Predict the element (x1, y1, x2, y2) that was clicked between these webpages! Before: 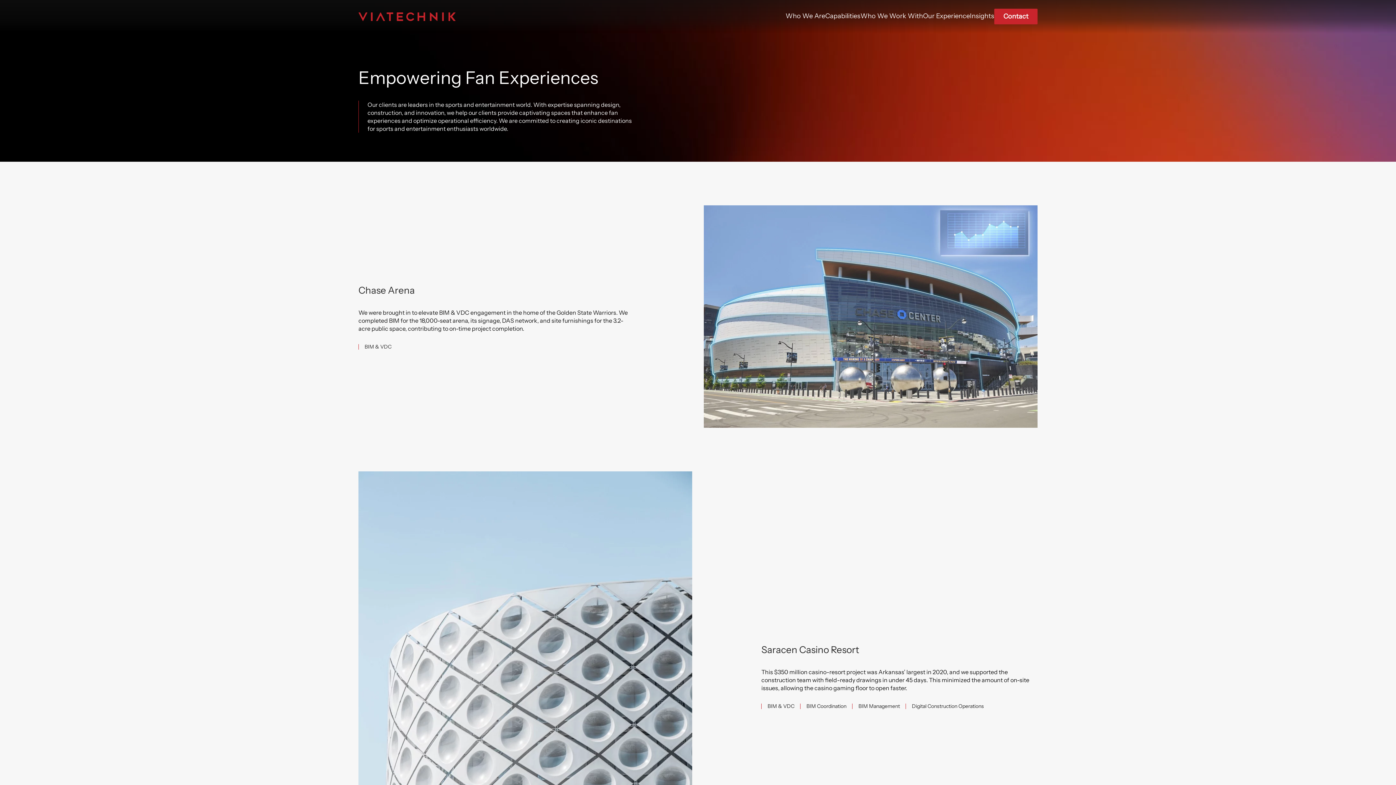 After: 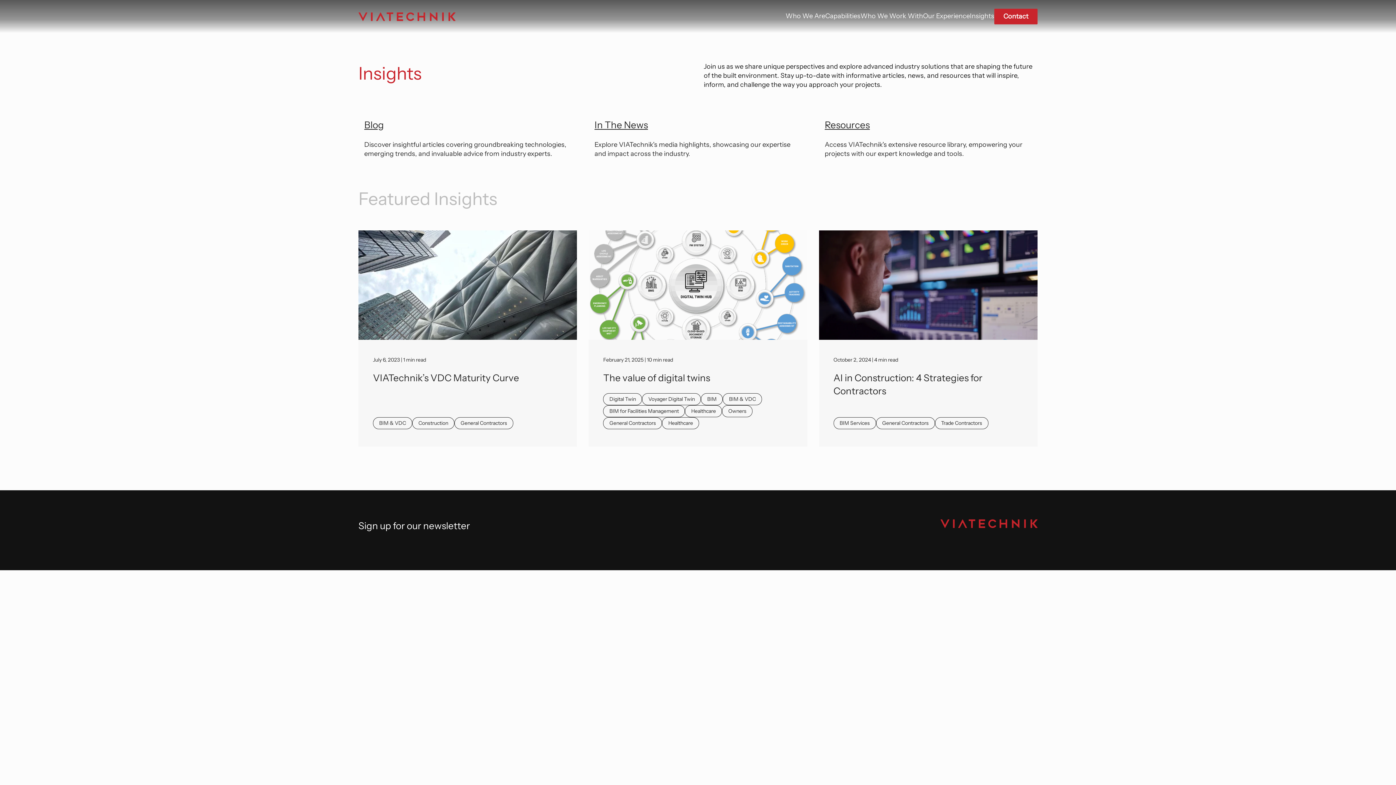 Action: label: Insights bbox: (970, 0, 994, 33)